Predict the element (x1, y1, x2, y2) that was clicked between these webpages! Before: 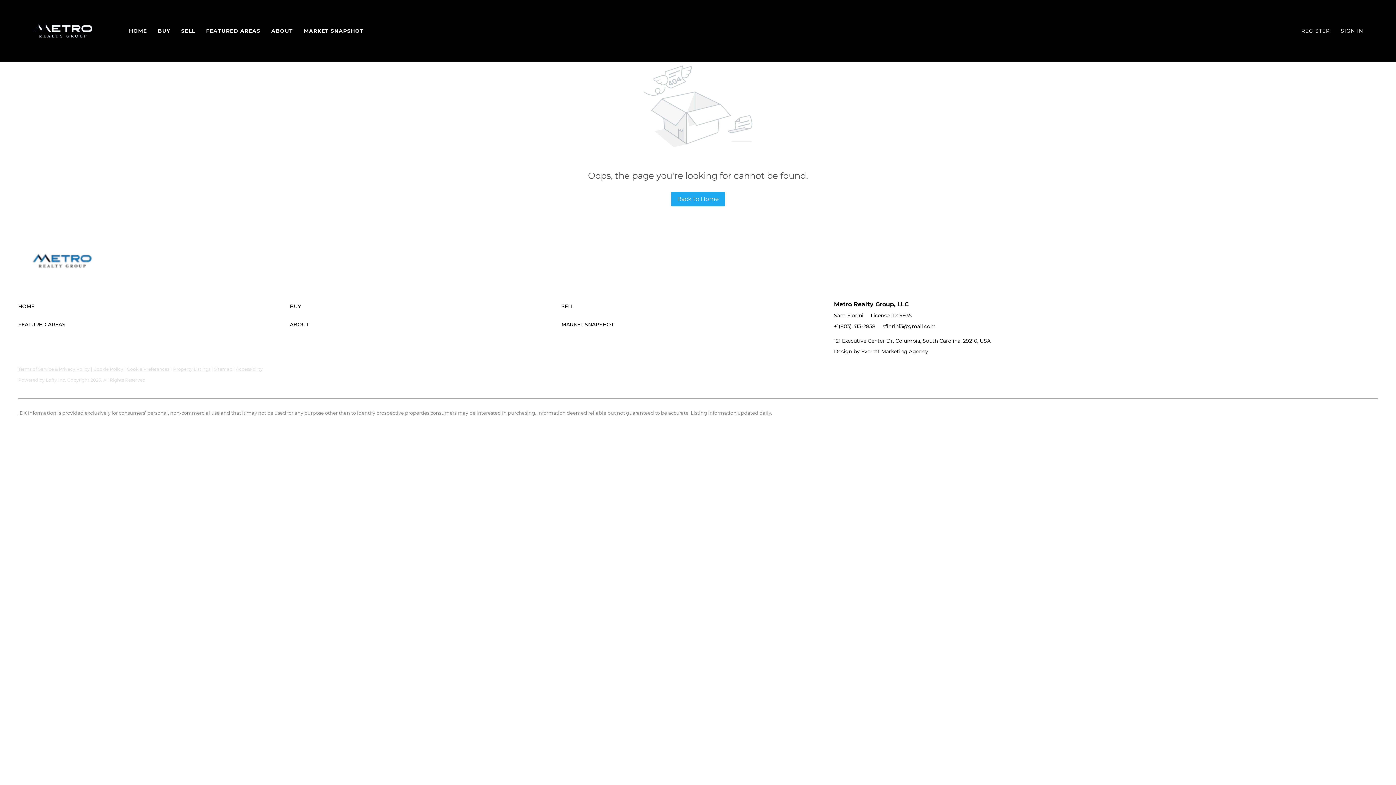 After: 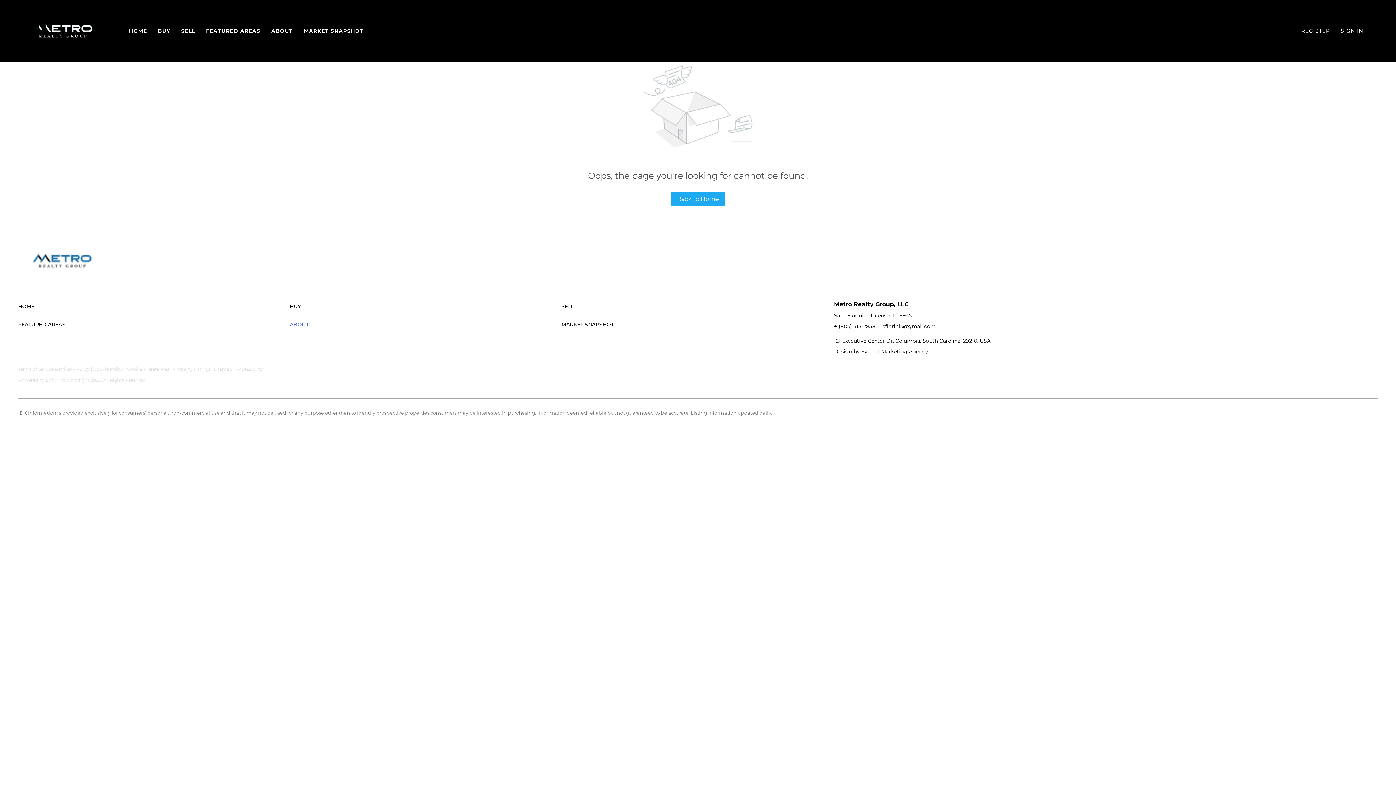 Action: bbox: (289, 319, 561, 330) label: ABOUT